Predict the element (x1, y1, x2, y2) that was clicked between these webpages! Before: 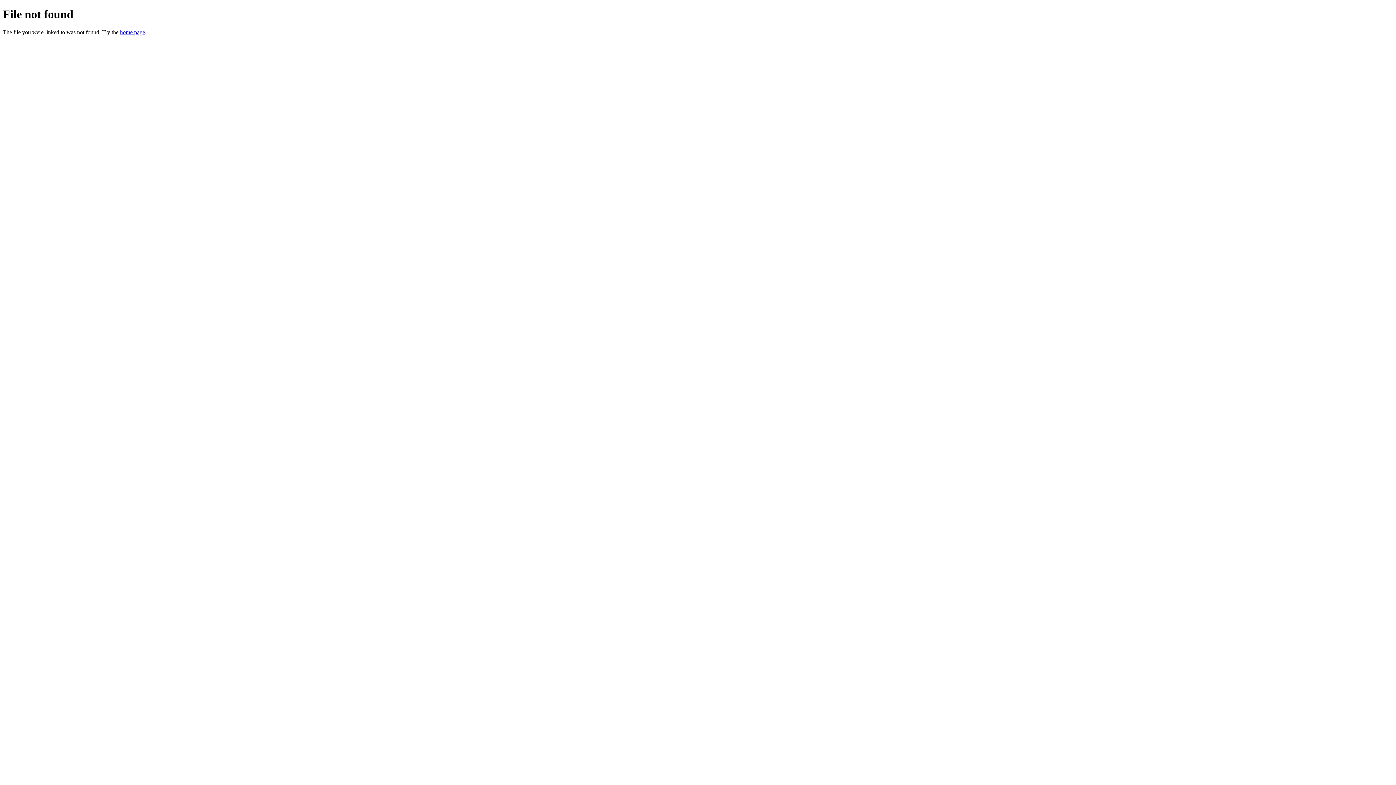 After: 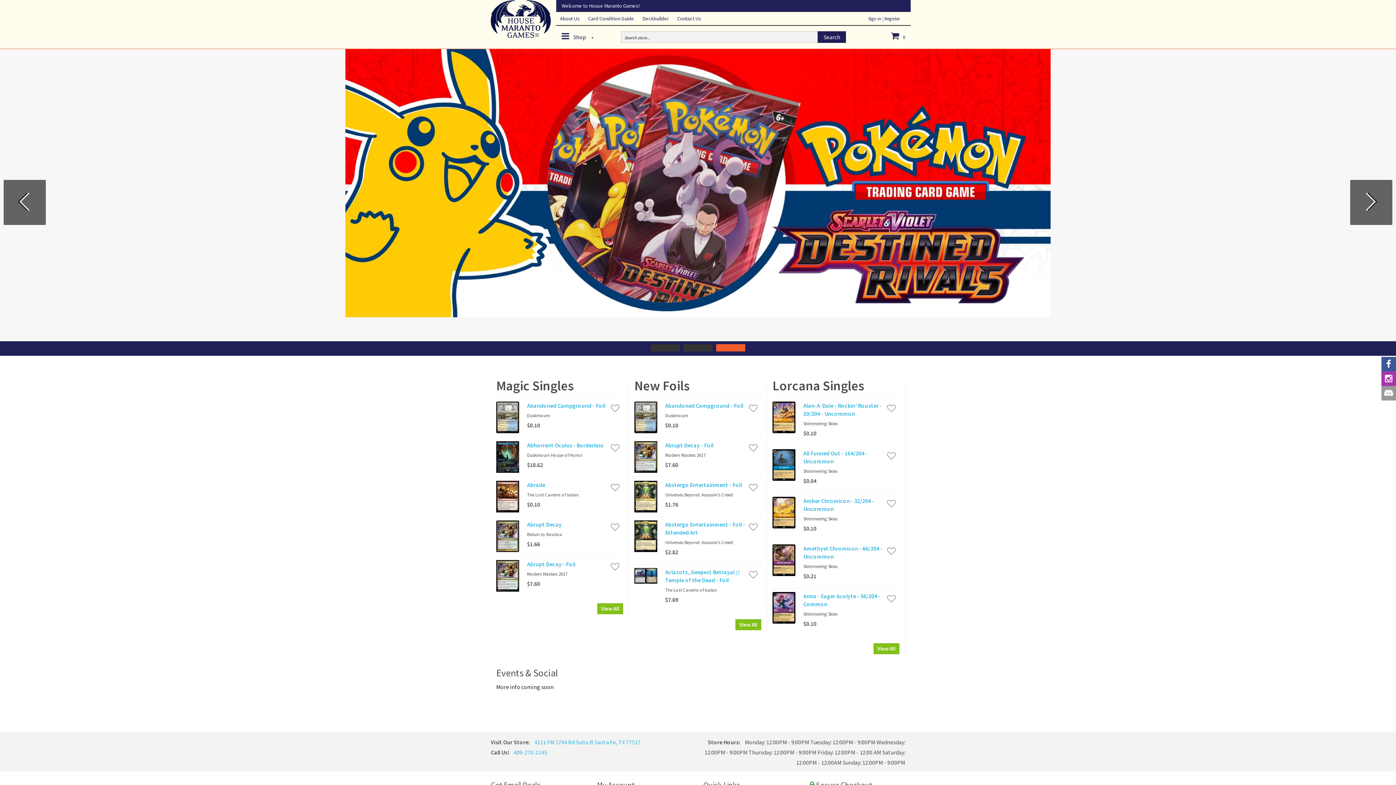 Action: label: home page bbox: (120, 29, 145, 35)